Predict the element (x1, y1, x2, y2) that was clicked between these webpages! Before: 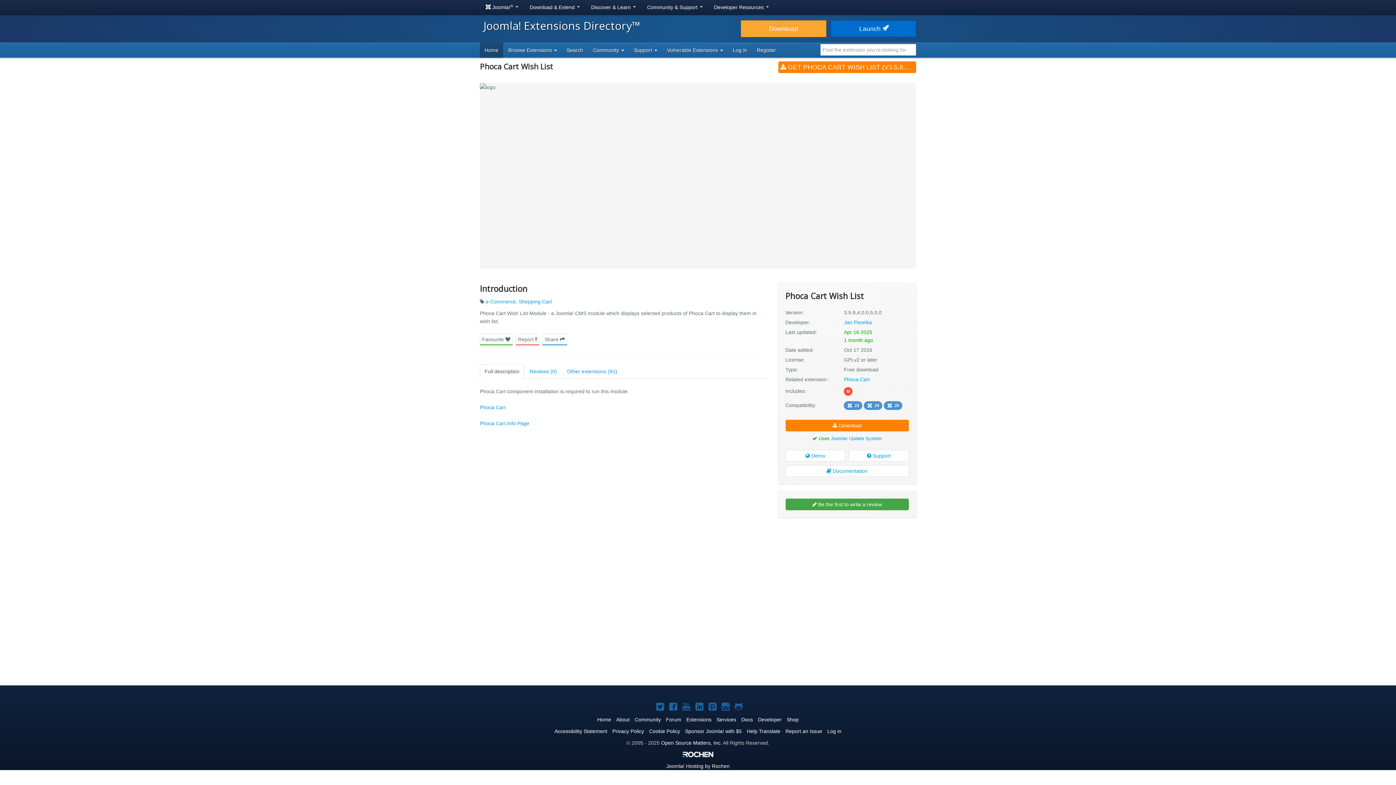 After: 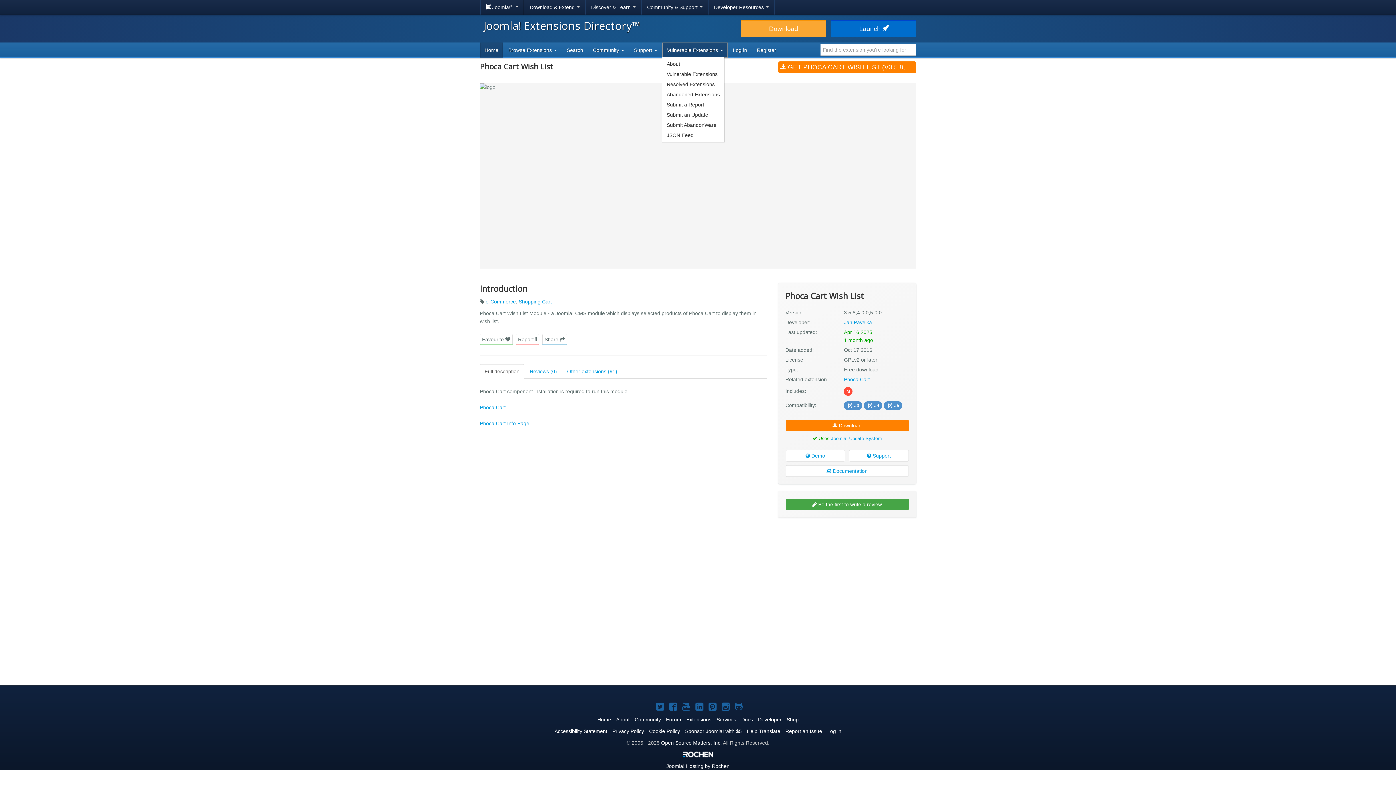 Action: label: Vulnerable Extensions  bbox: (662, 42, 728, 57)